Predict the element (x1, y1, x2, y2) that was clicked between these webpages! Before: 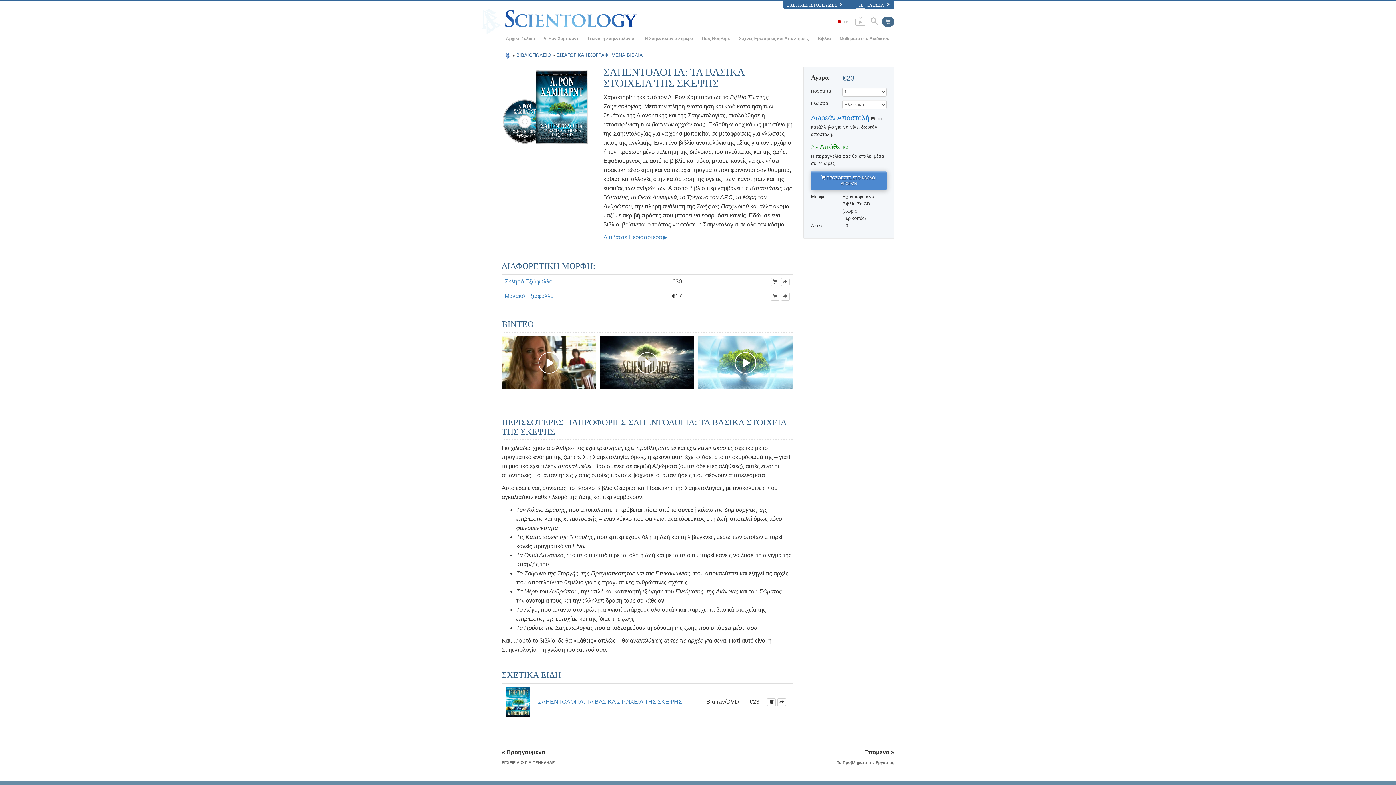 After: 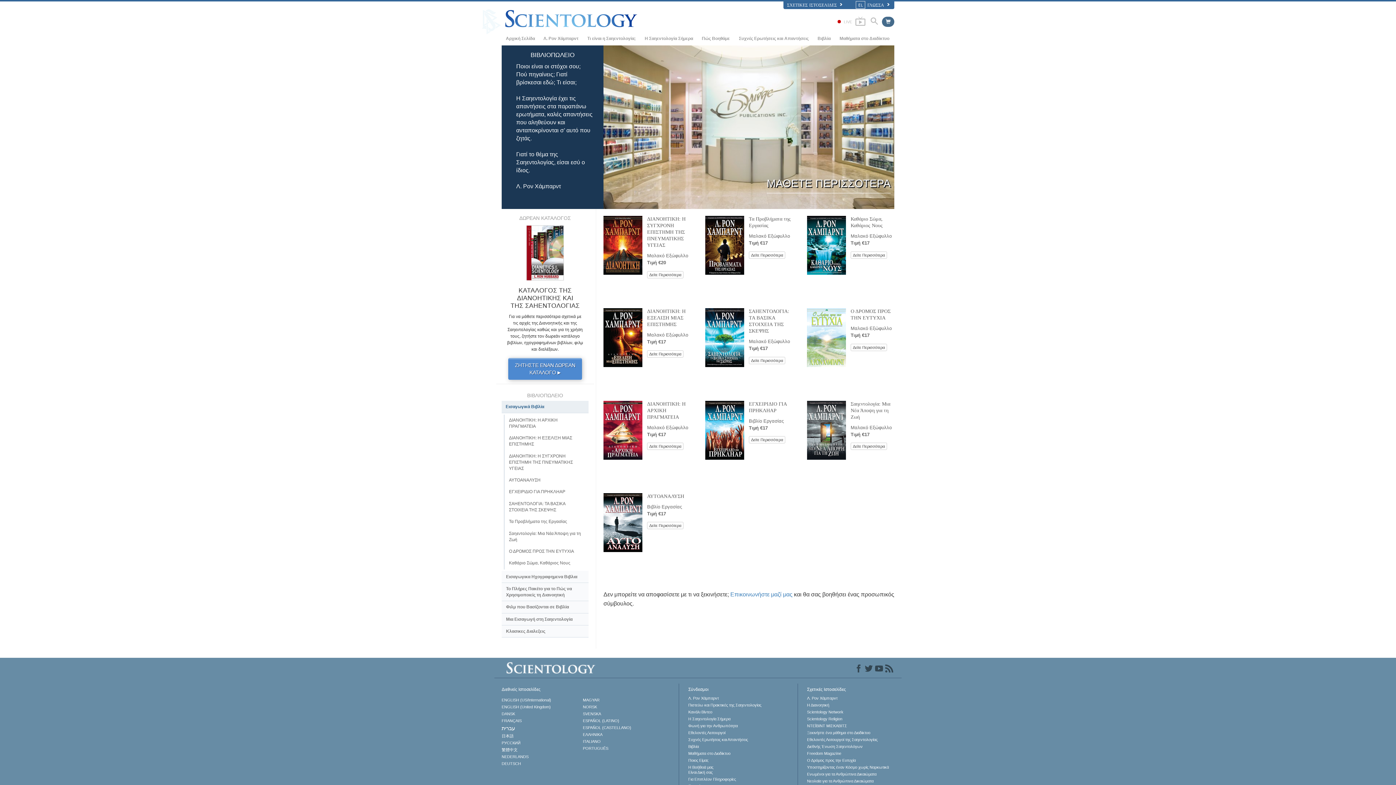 Action: label: Βιβλία bbox: (813, 31, 834, 45)